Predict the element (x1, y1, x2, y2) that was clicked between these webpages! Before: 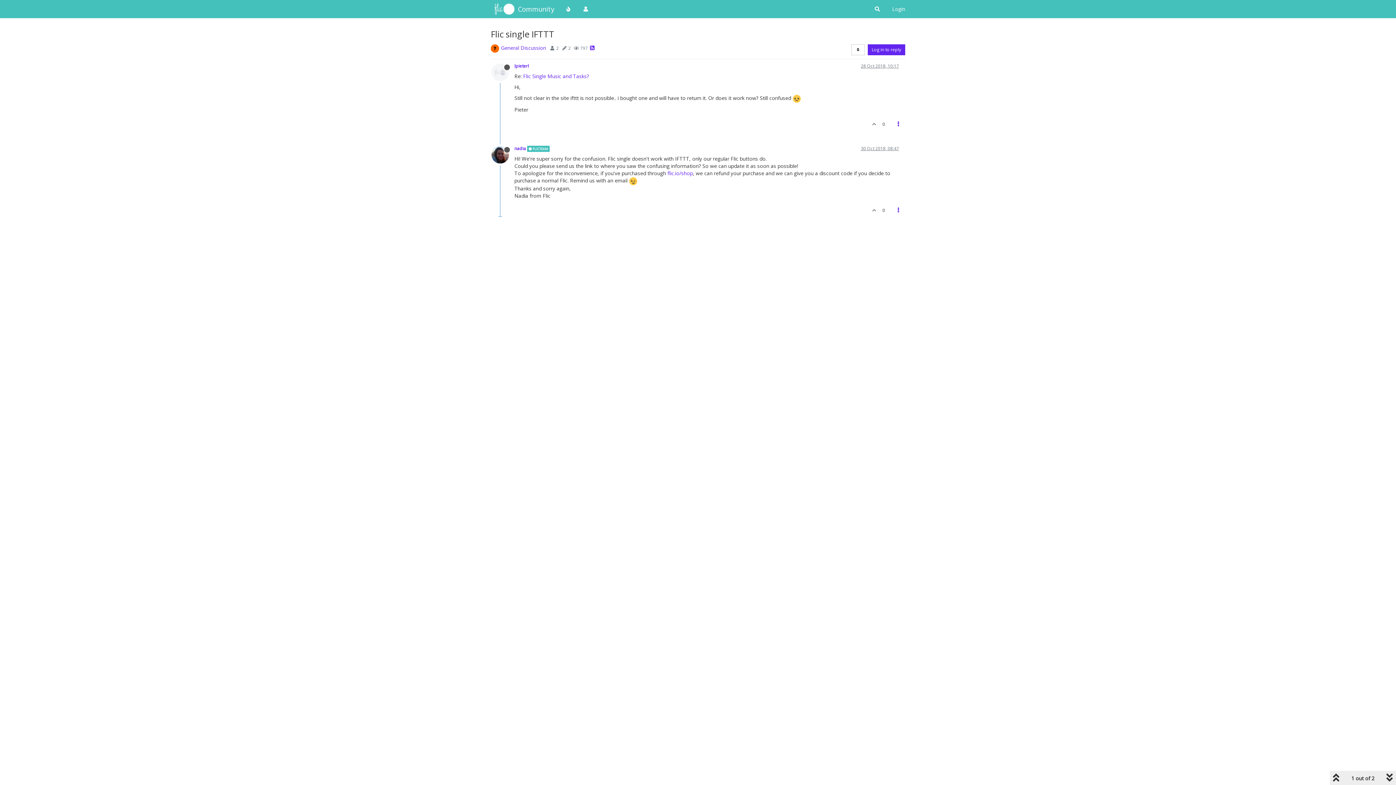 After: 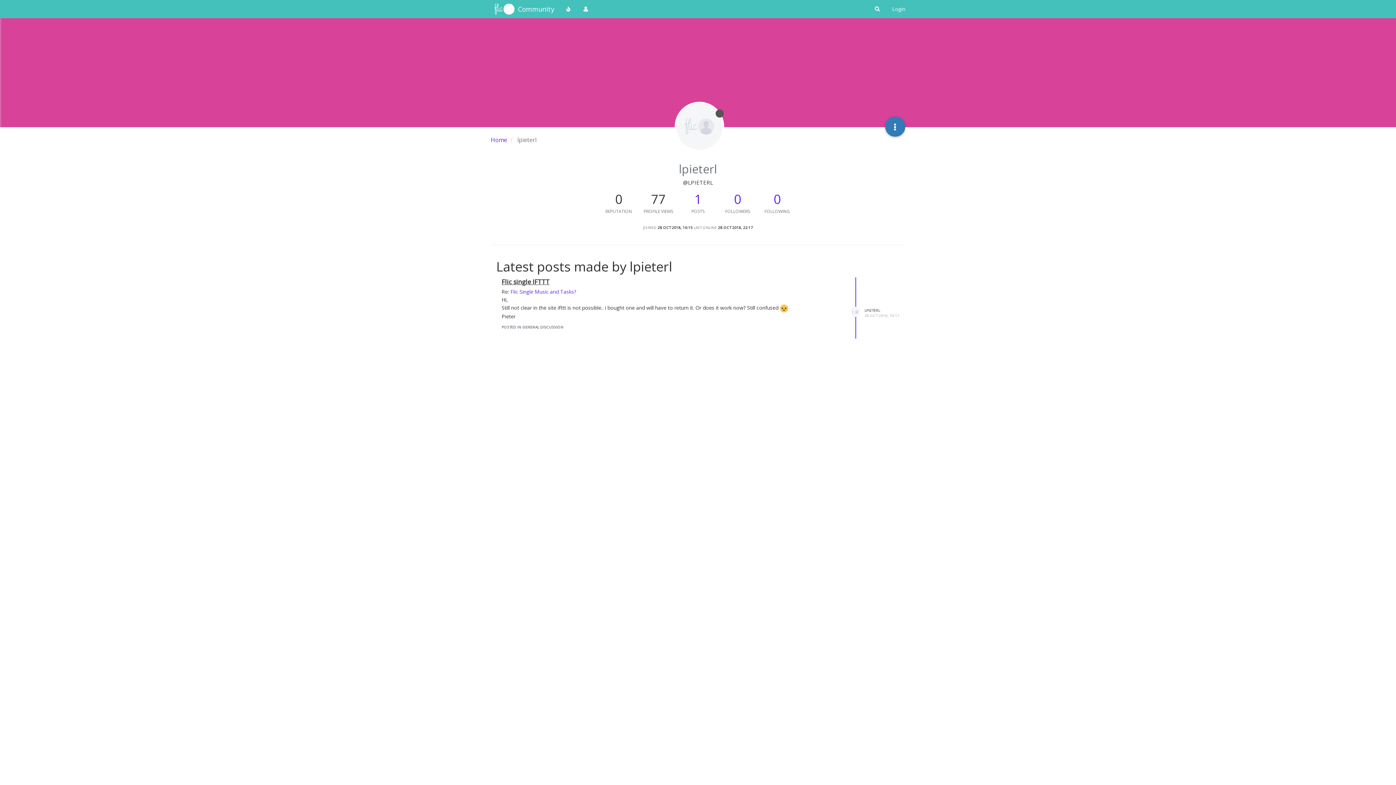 Action: bbox: (514, 62, 529, 68) label: lpieterl